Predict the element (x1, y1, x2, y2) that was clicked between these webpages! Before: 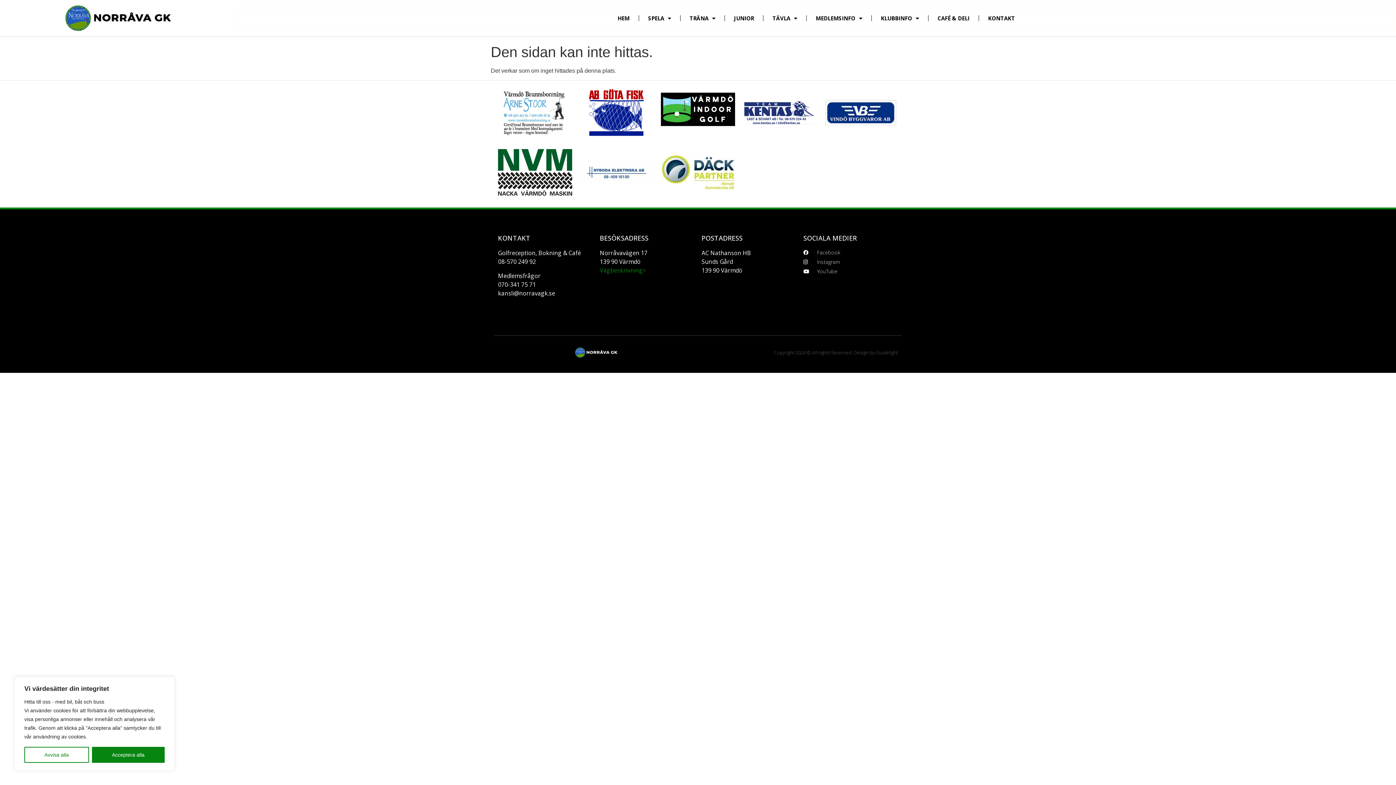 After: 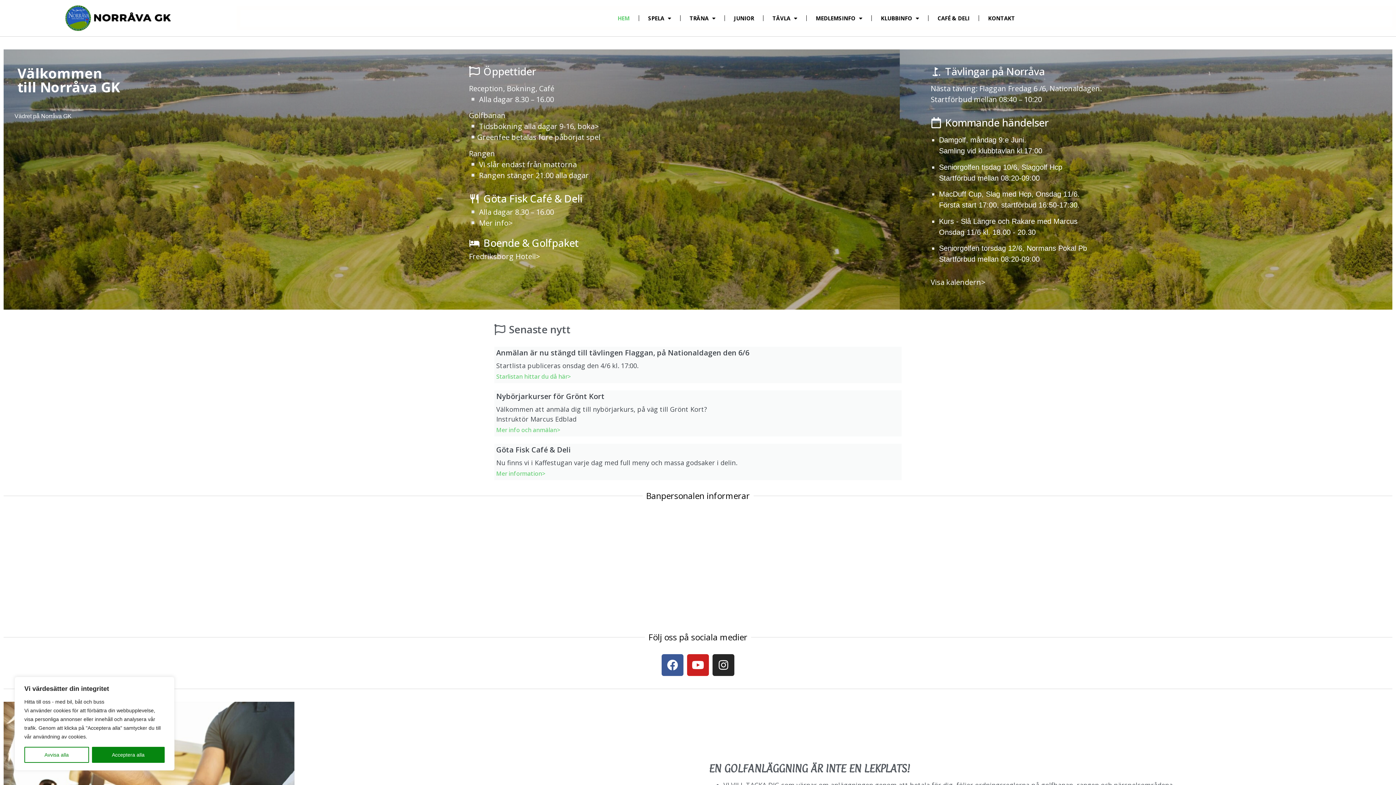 Action: bbox: (608, 9, 638, 26) label: HEM